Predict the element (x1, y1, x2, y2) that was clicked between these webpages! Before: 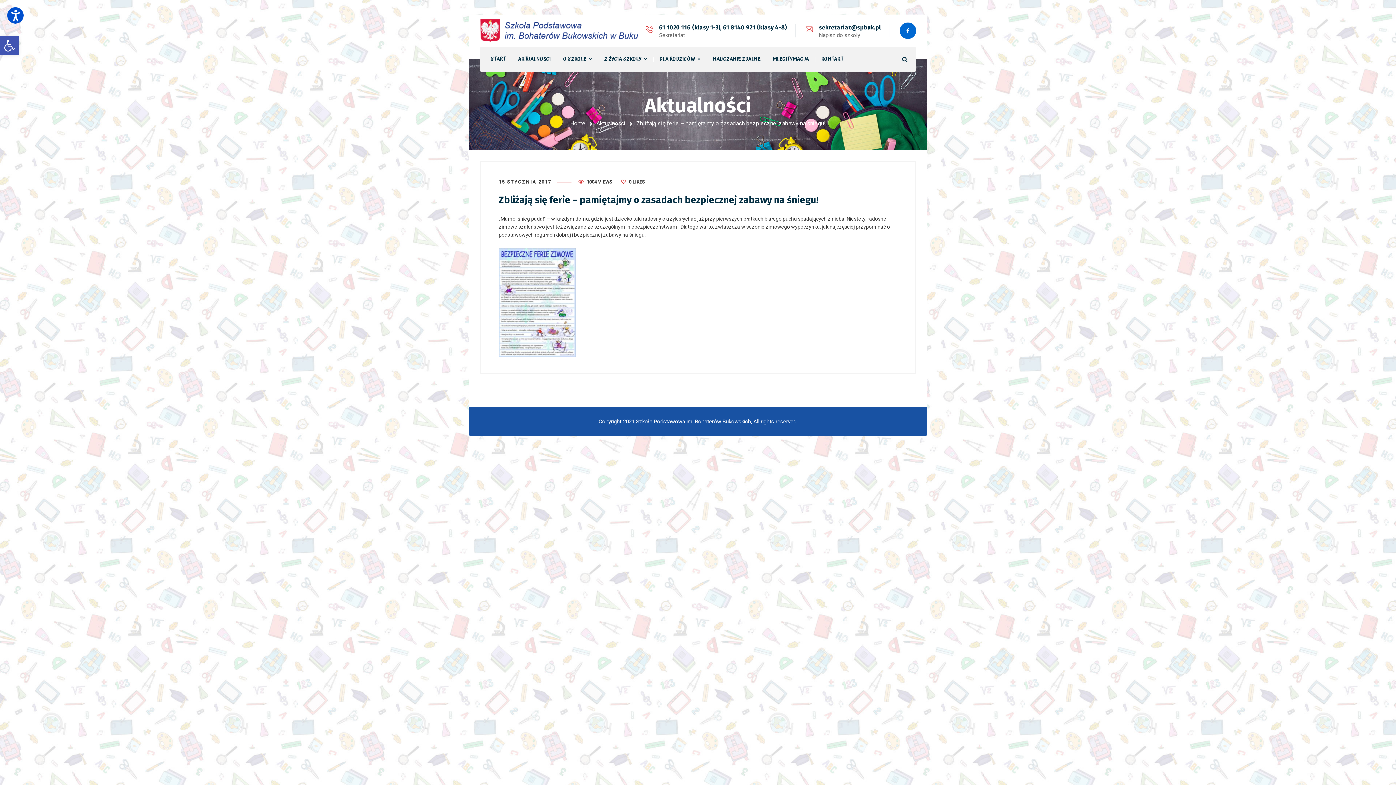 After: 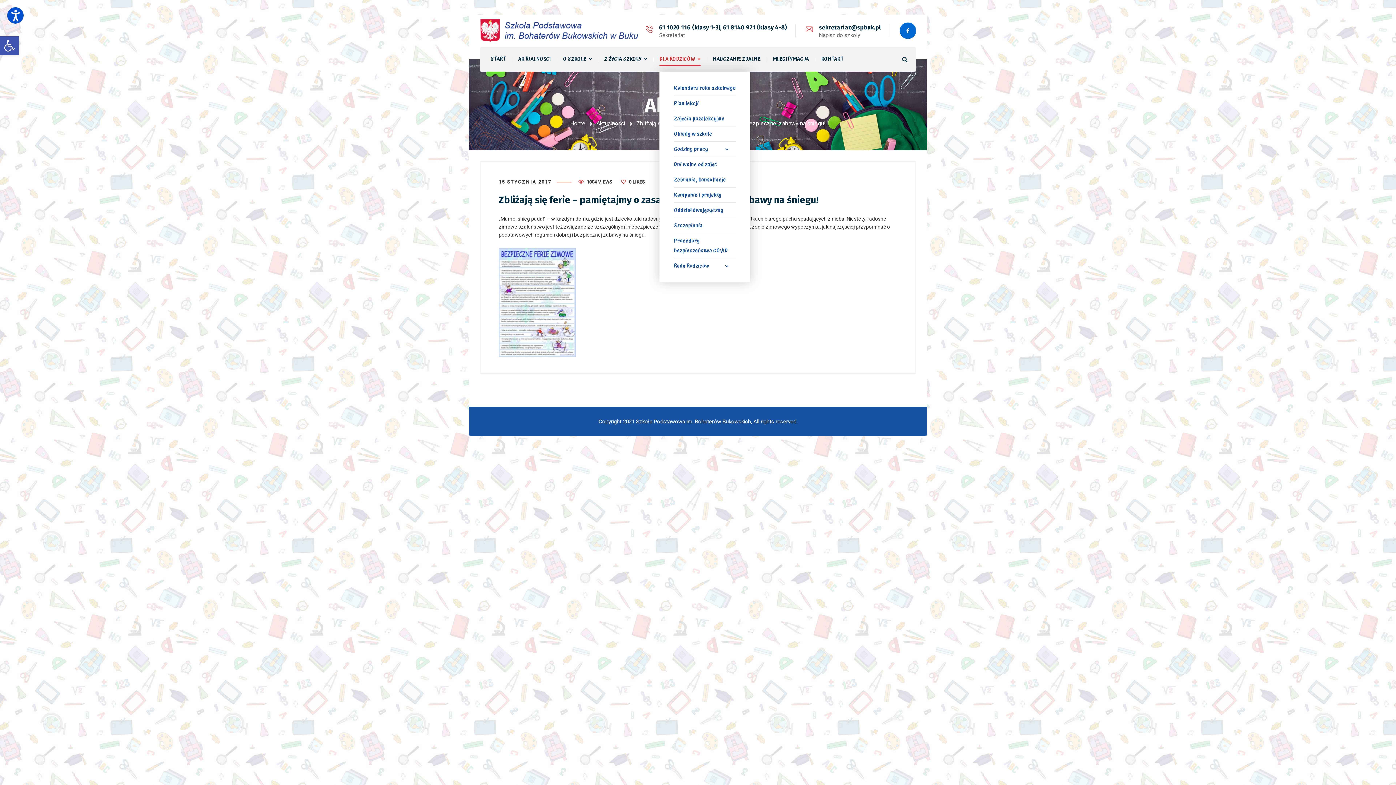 Action: label: DLA RODZICÓW bbox: (659, 47, 700, 71)